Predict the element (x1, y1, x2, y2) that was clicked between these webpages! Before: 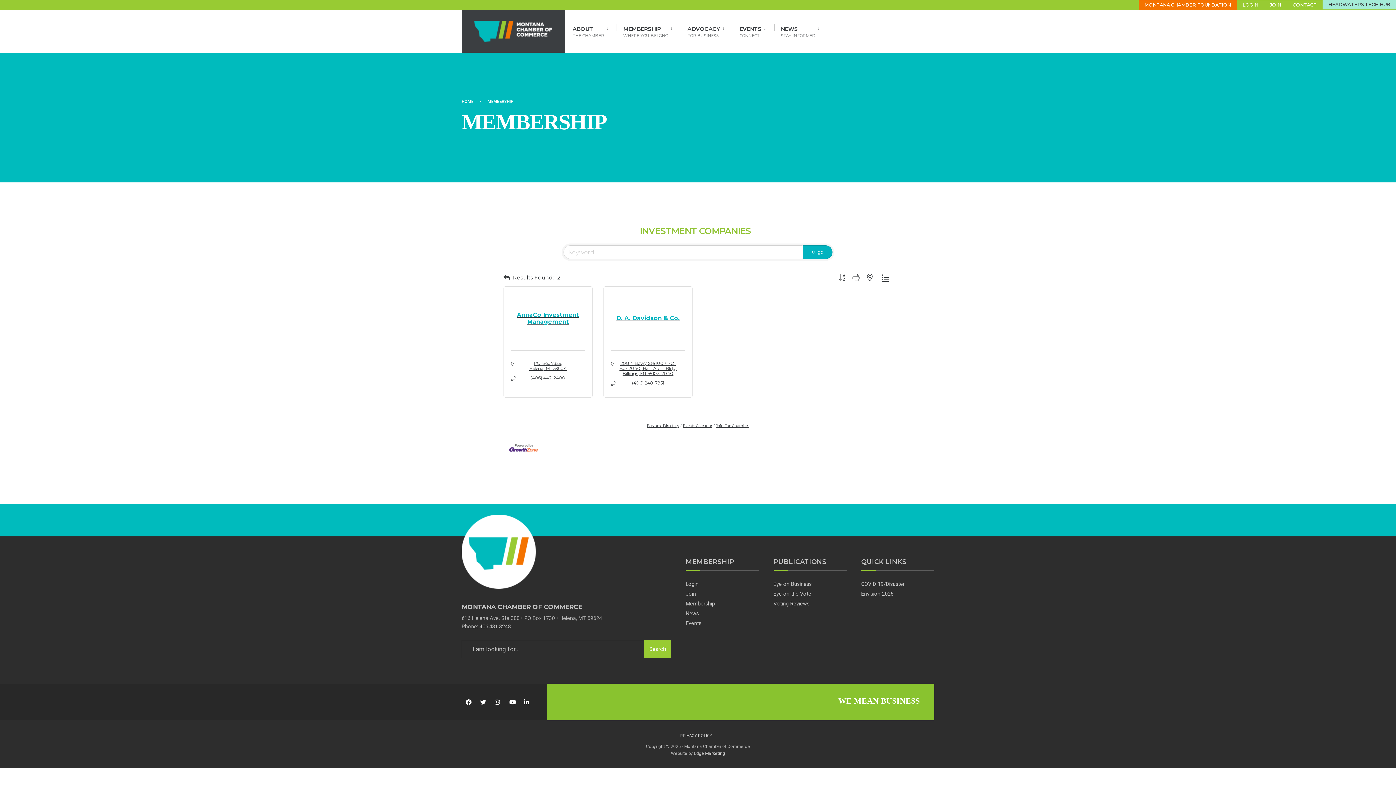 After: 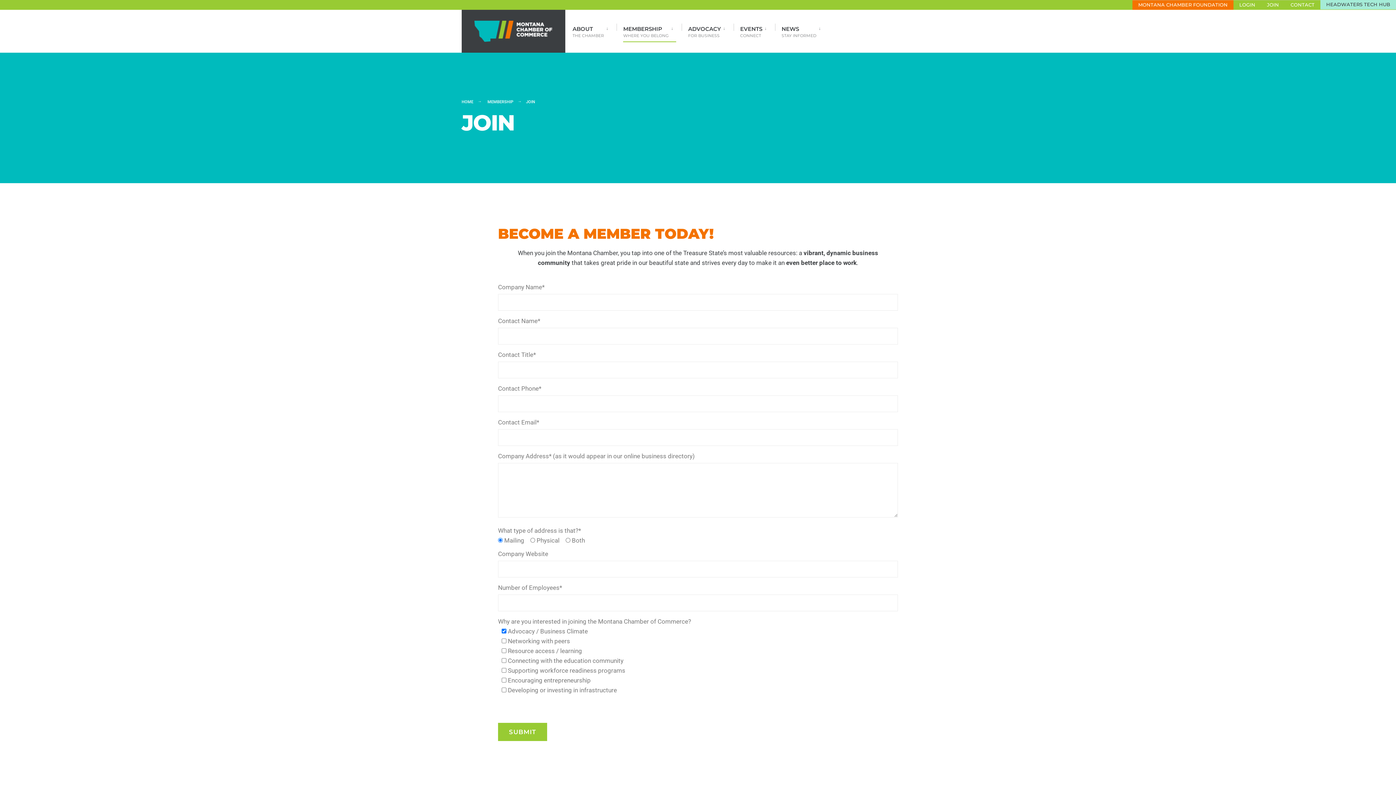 Action: label: JOIN bbox: (1264, 0, 1287, 9)